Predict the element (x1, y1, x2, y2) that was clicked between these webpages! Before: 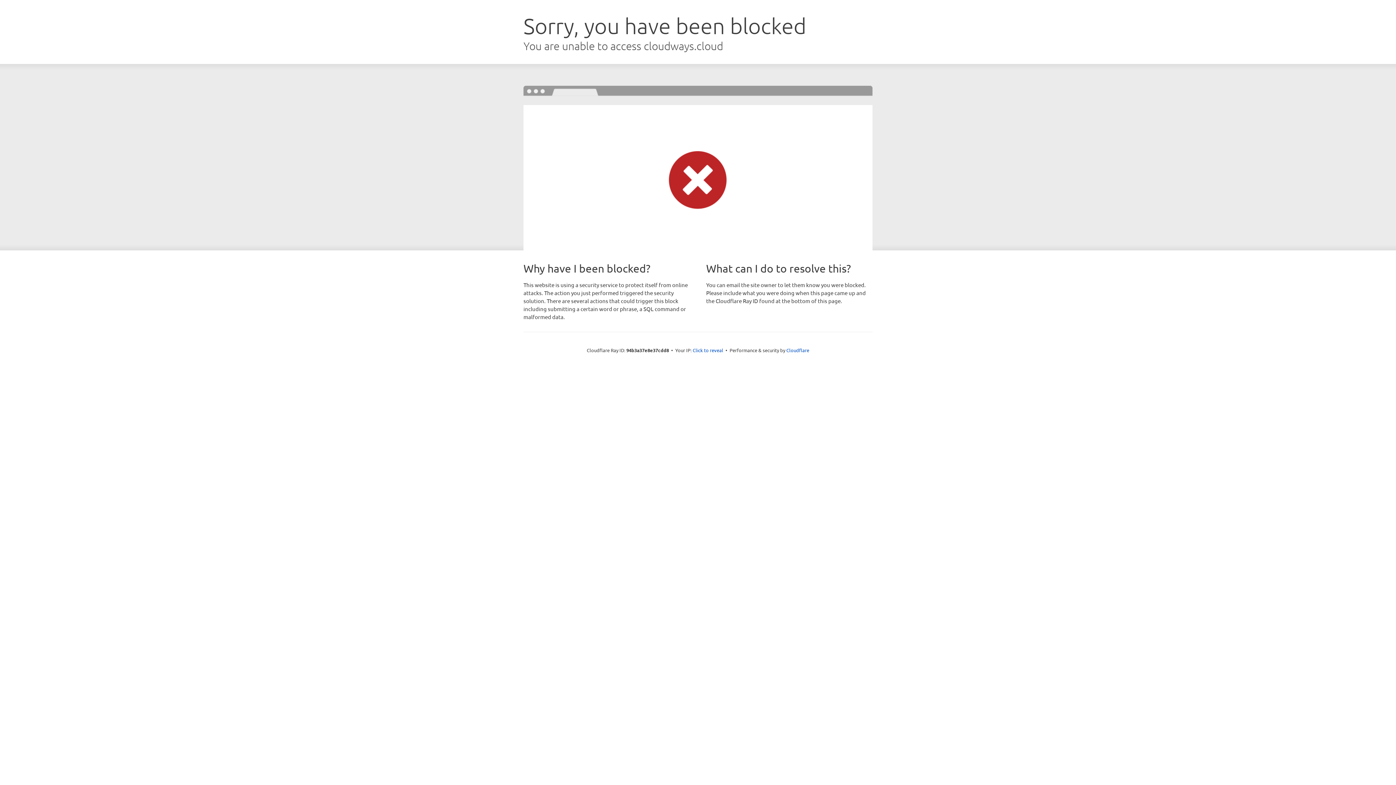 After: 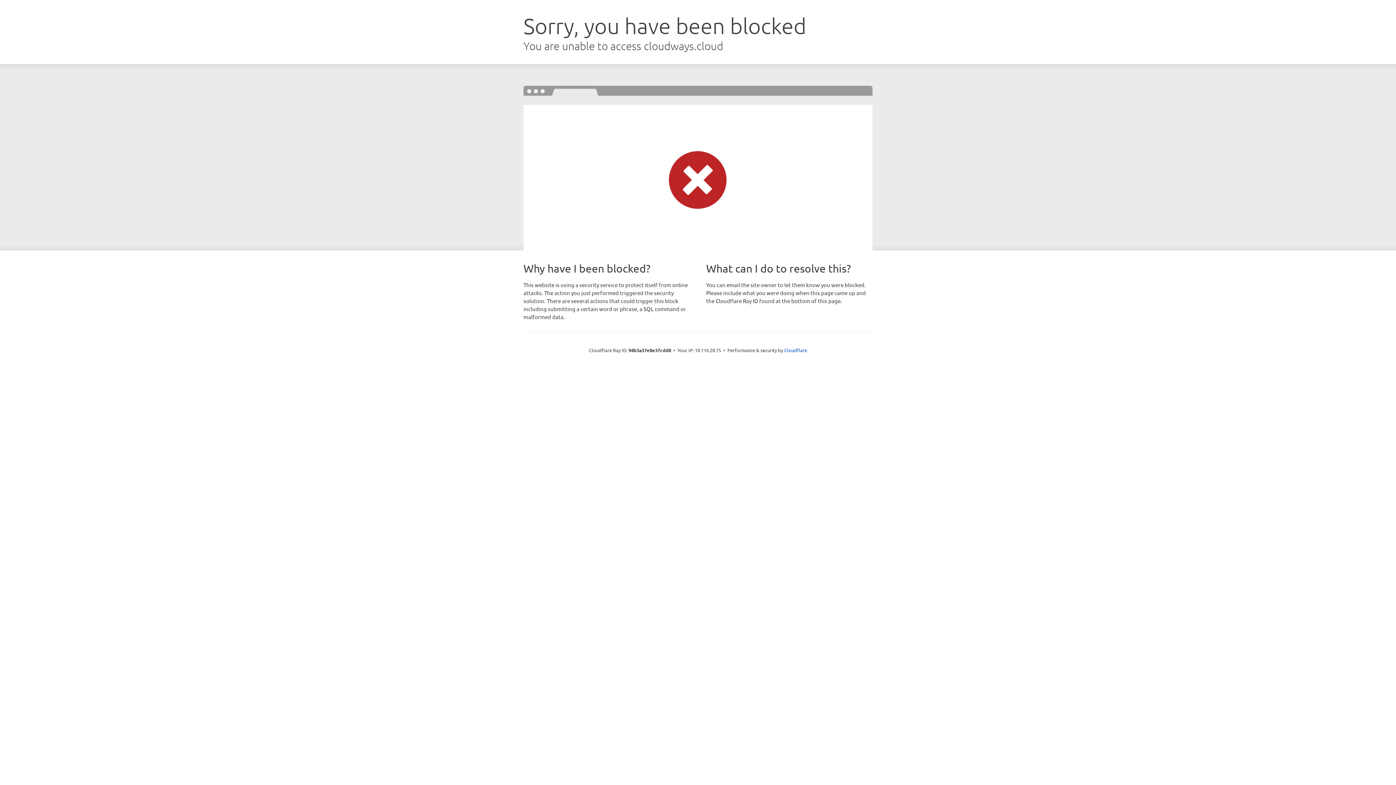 Action: bbox: (692, 346, 723, 353) label: Click to reveal